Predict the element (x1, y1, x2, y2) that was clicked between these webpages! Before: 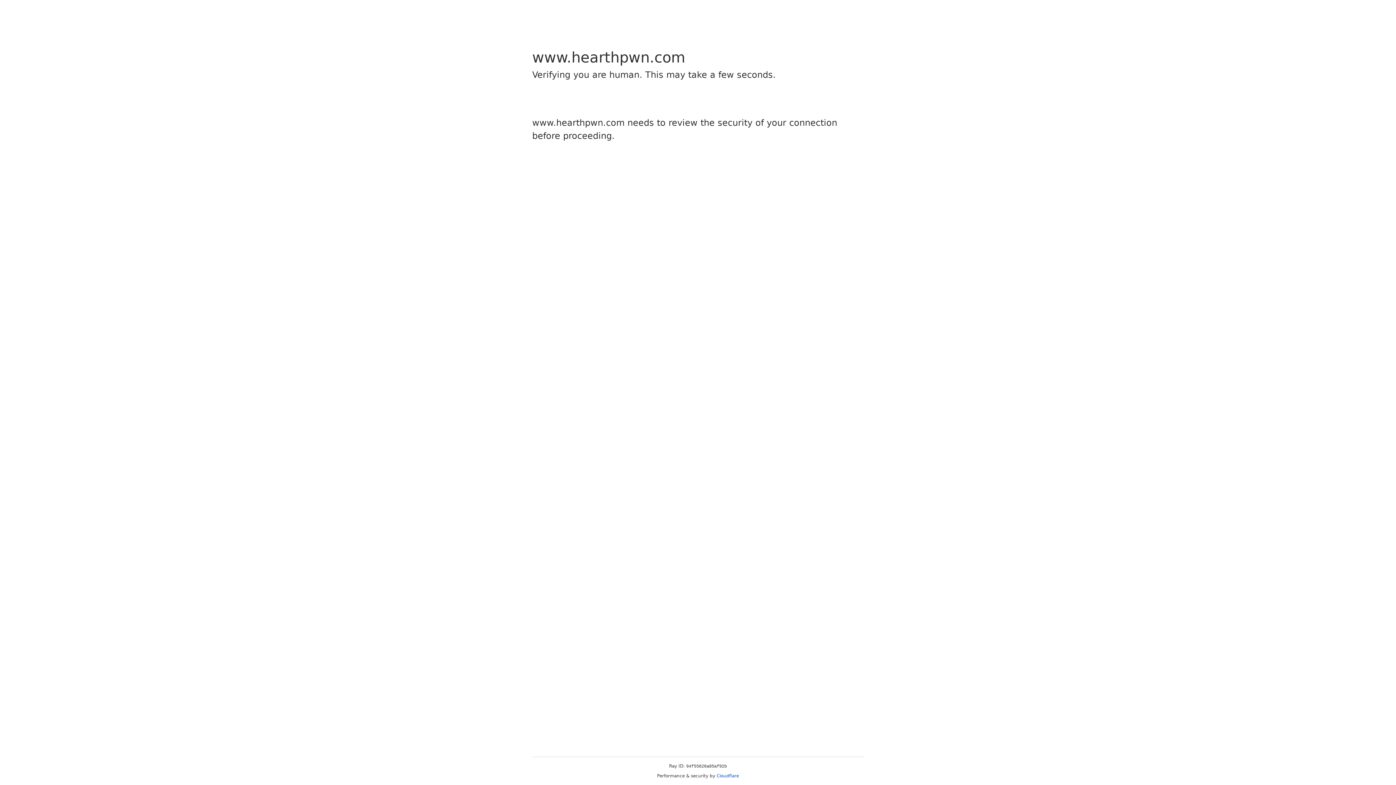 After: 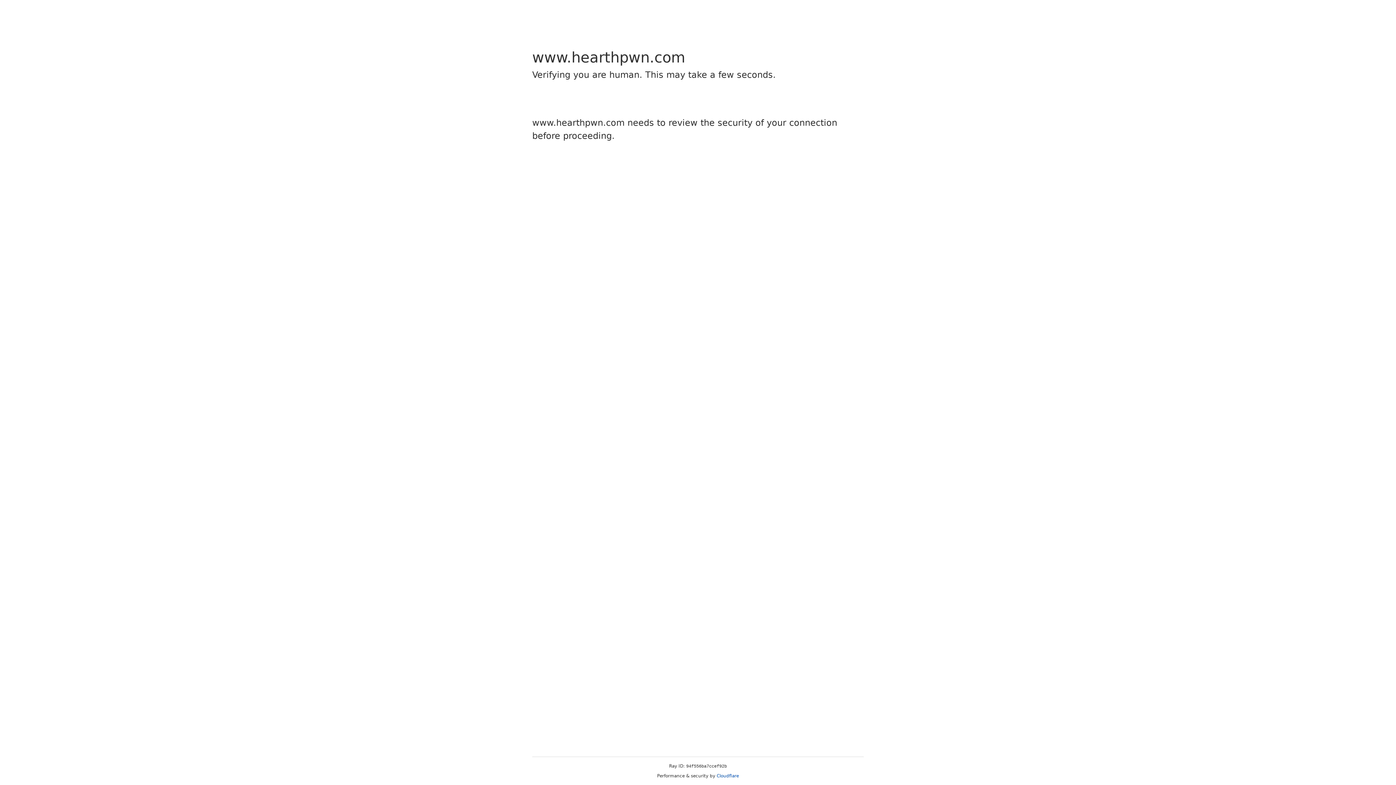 Action: bbox: (716, 773, 739, 778) label: Cloudflare